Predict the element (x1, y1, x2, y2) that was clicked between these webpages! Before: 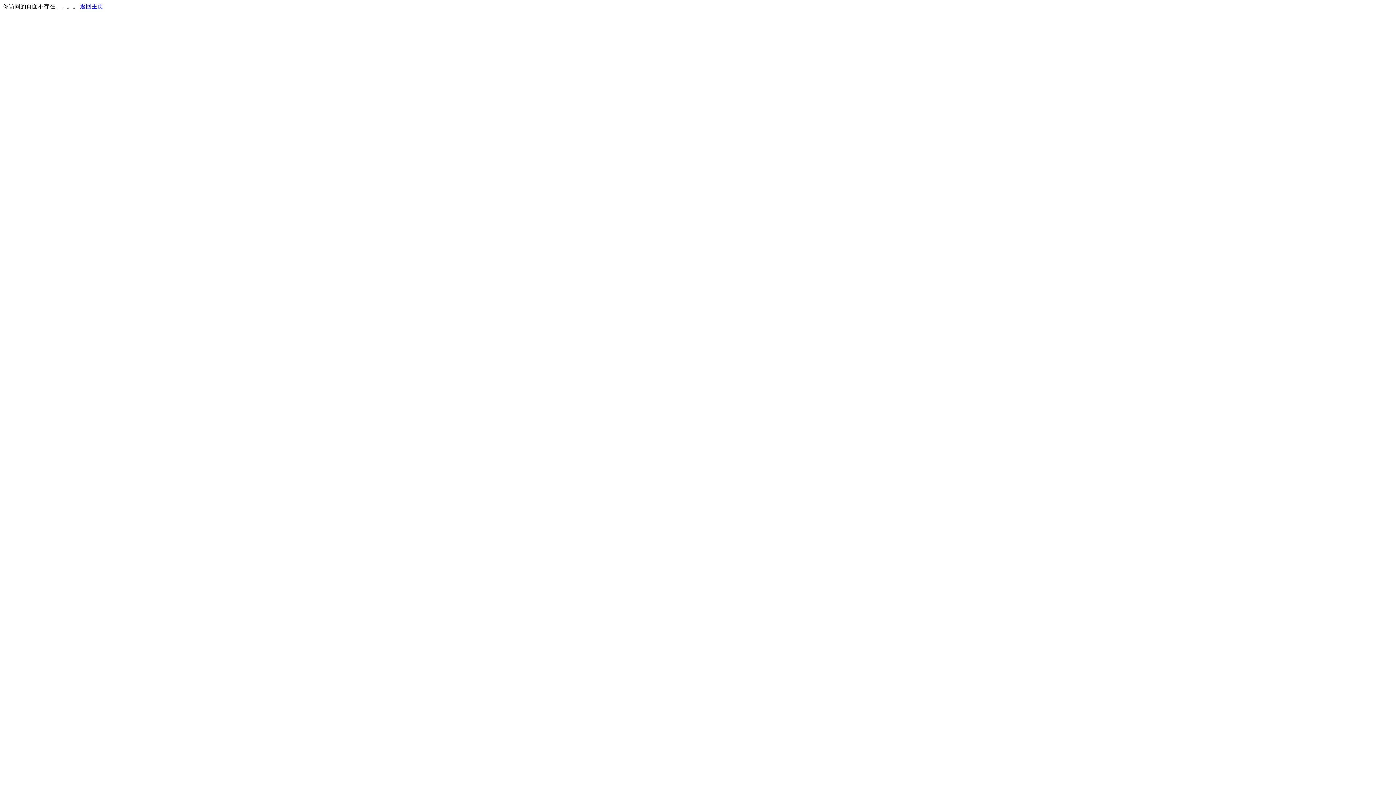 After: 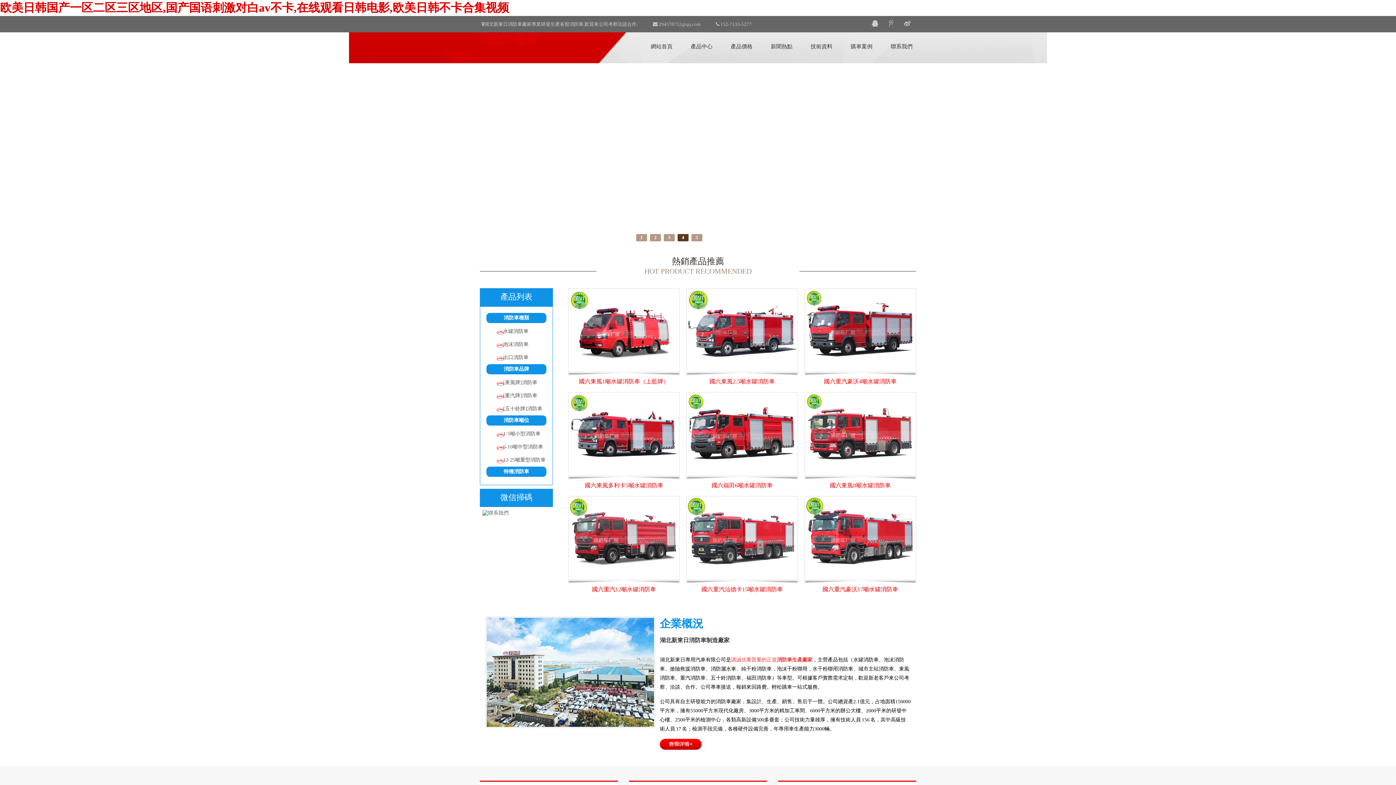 Action: bbox: (80, 3, 103, 9) label: 返回主页